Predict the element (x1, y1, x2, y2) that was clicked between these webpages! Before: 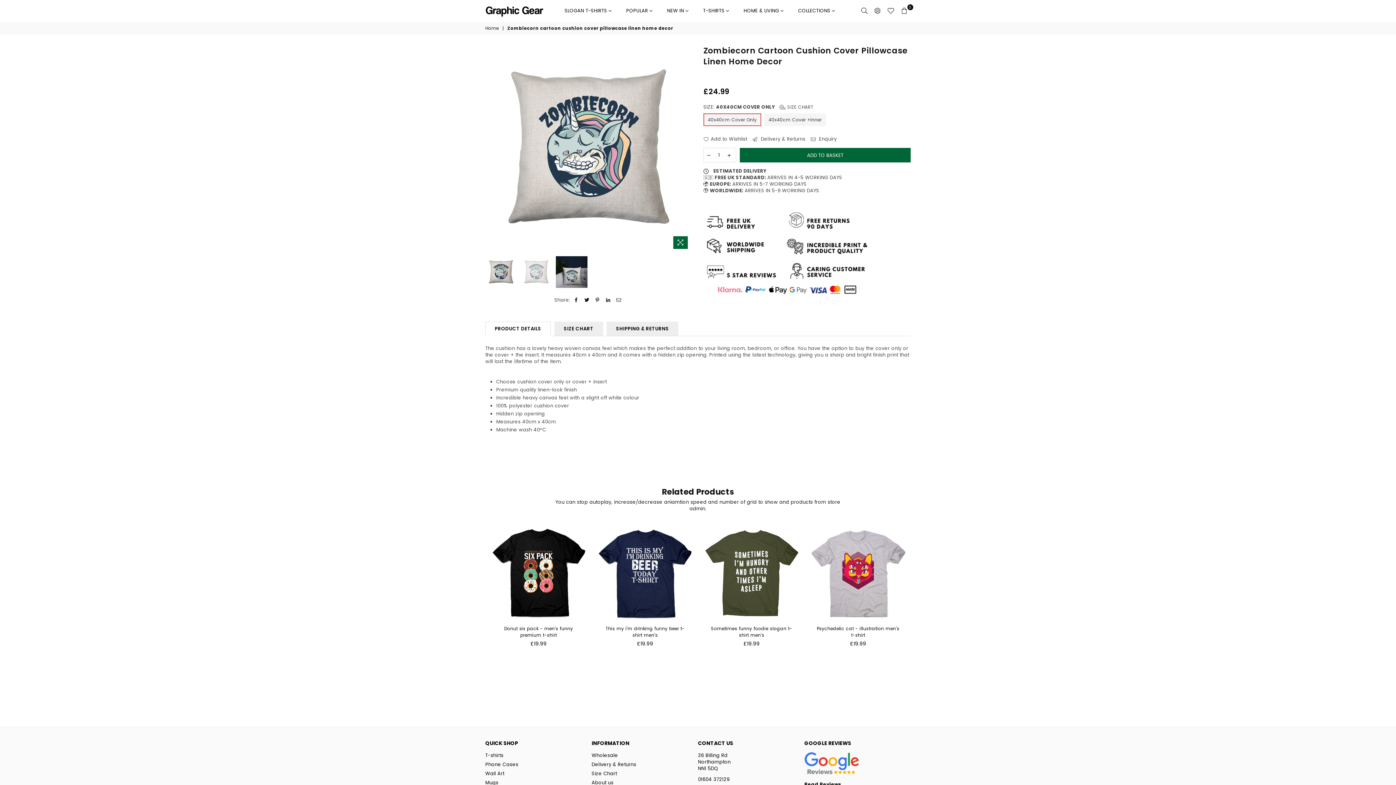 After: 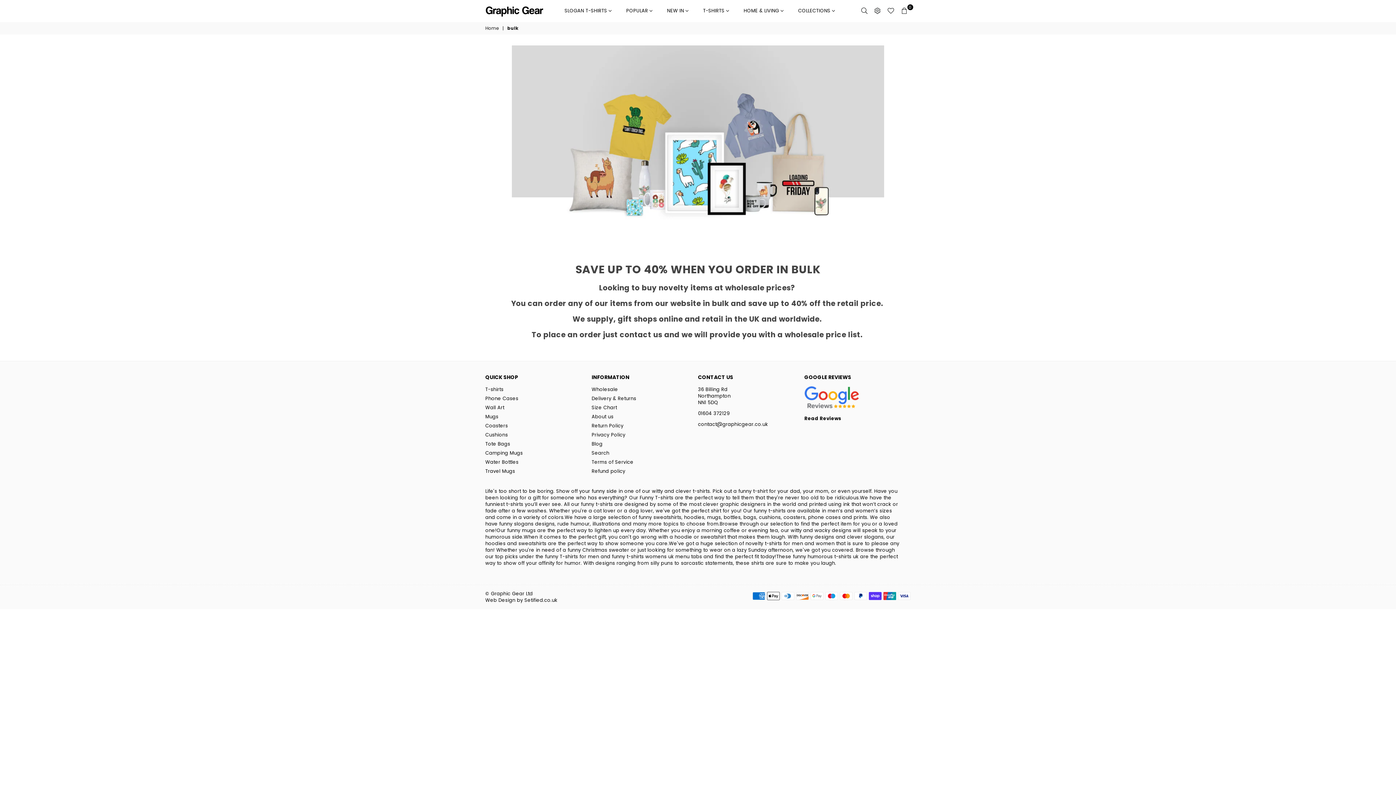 Action: bbox: (591, 752, 618, 759) label: Wholesale